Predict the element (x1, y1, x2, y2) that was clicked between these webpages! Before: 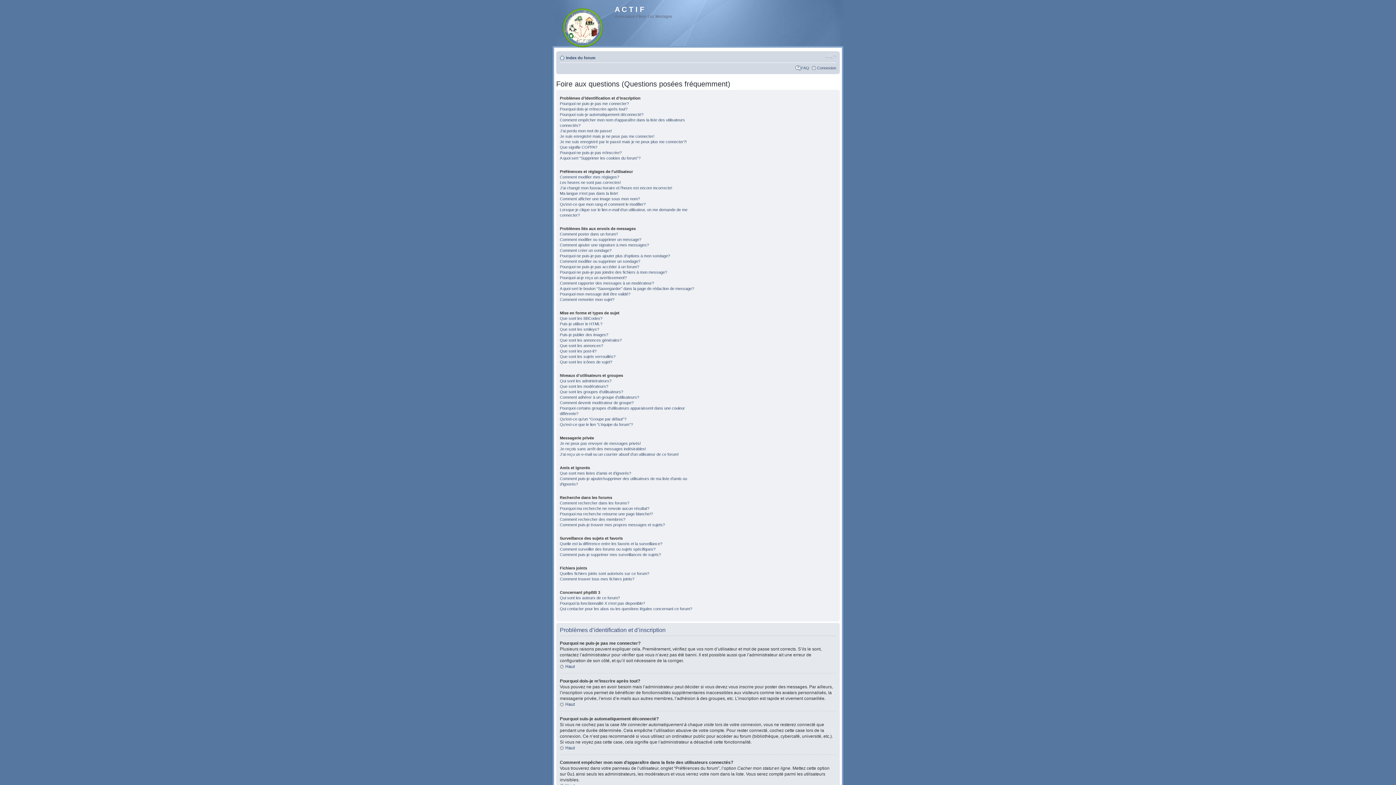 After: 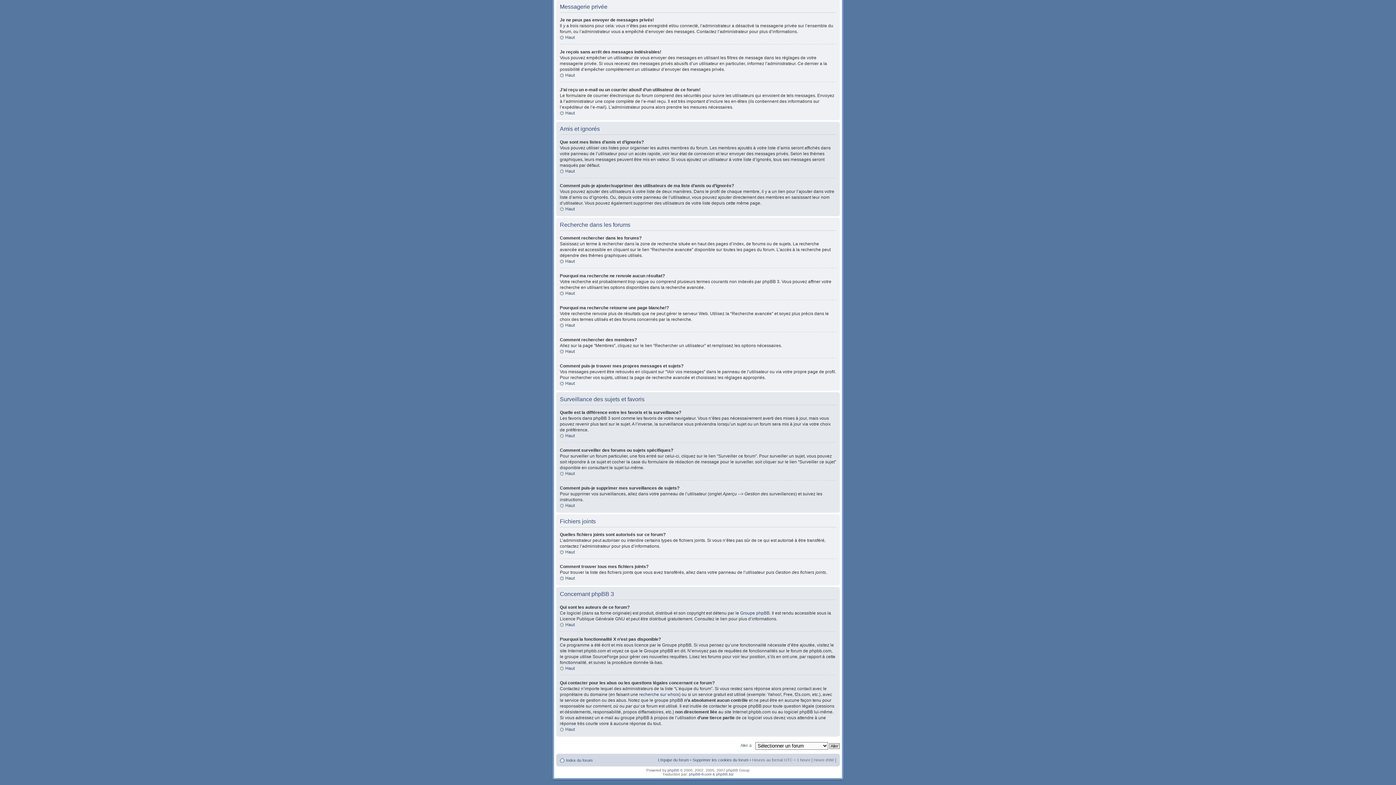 Action: bbox: (560, 571, 649, 576) label: Quelles fichiers joints sont autorisés sur ce forum?